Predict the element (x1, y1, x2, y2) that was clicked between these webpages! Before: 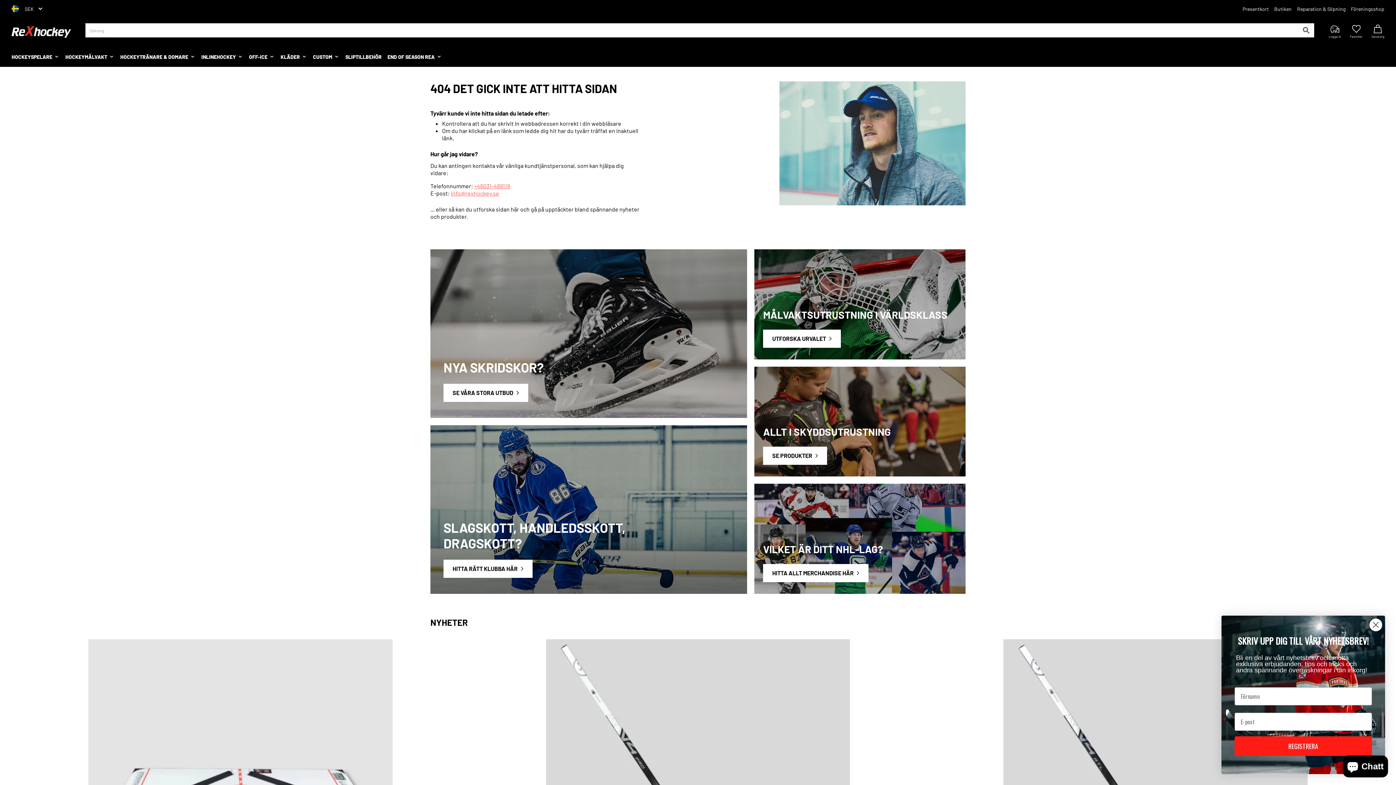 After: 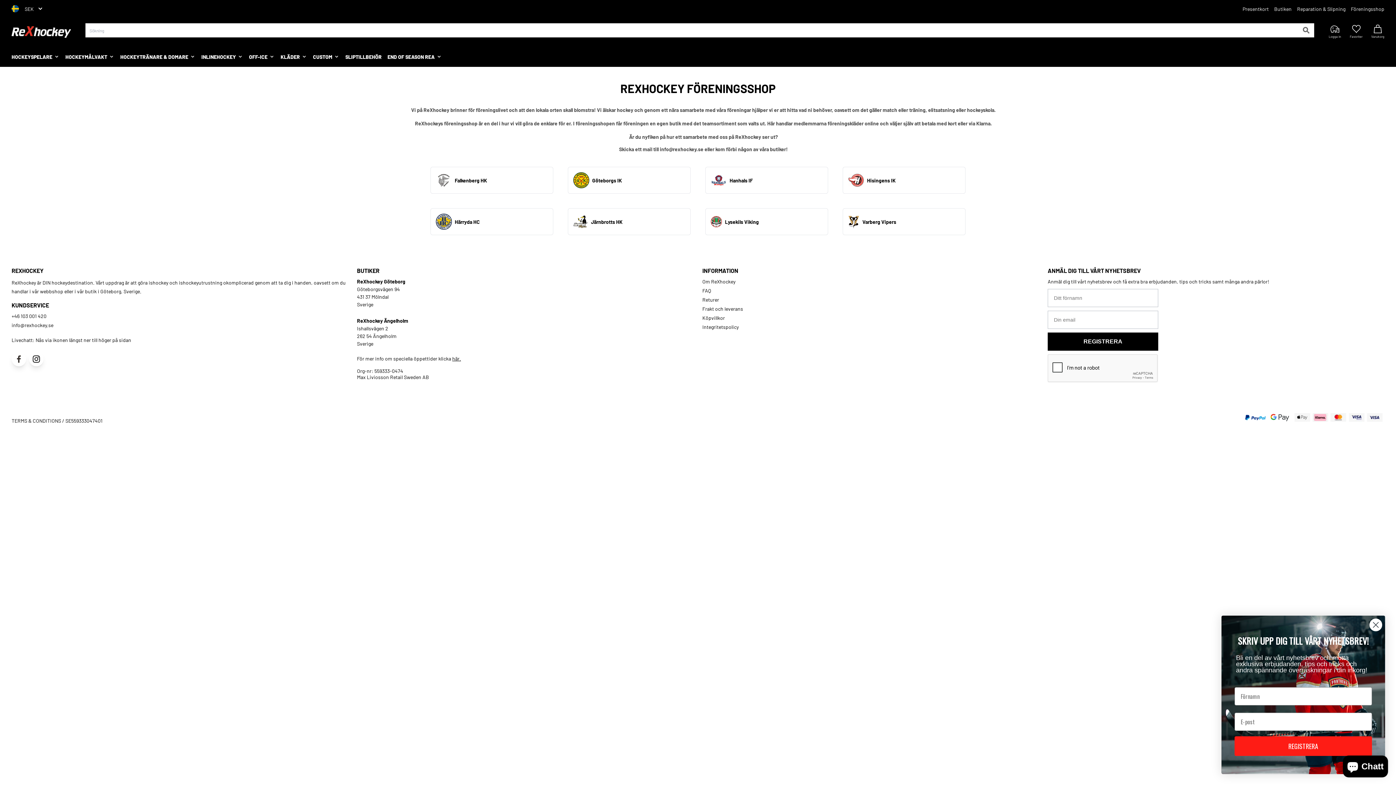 Action: bbox: (1351, 5, 1384, 12) label: Föreningsshop